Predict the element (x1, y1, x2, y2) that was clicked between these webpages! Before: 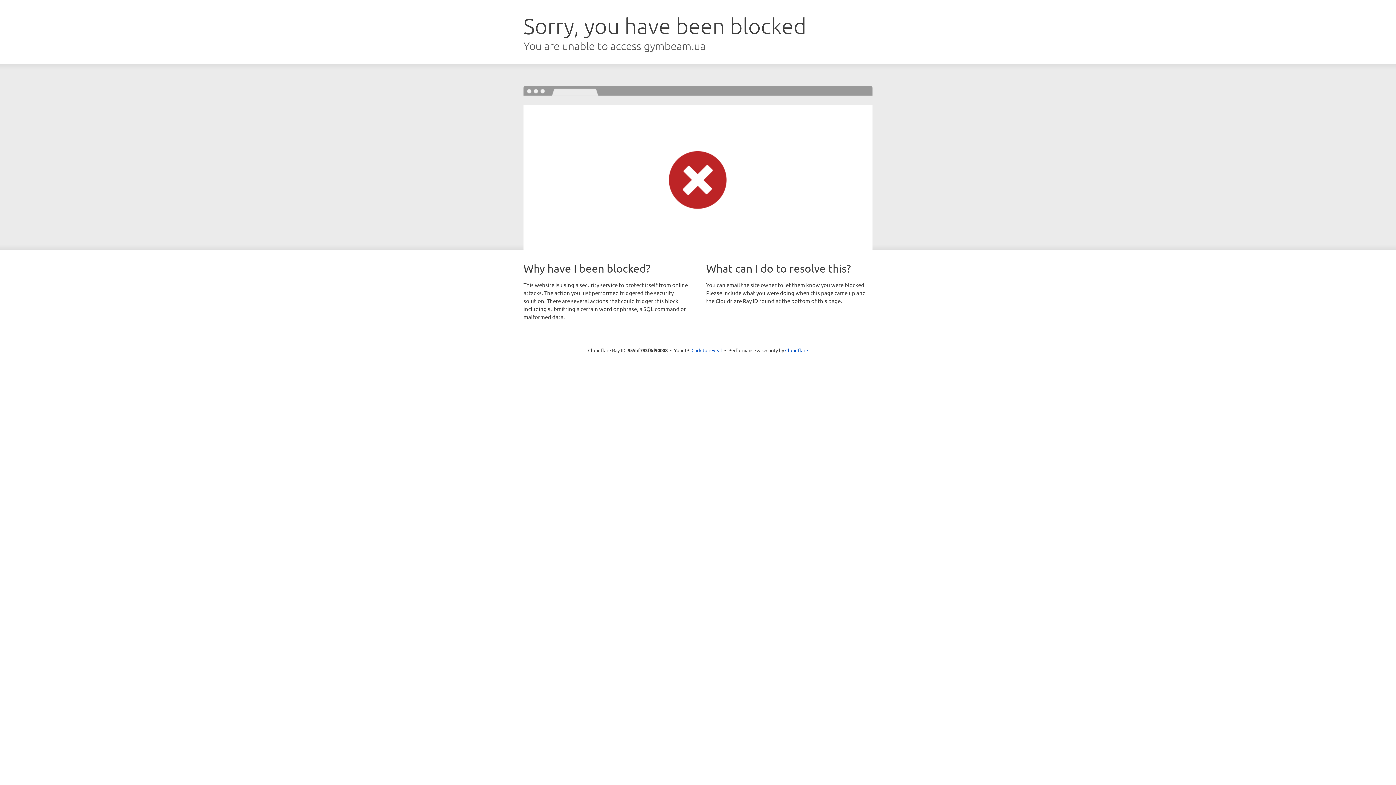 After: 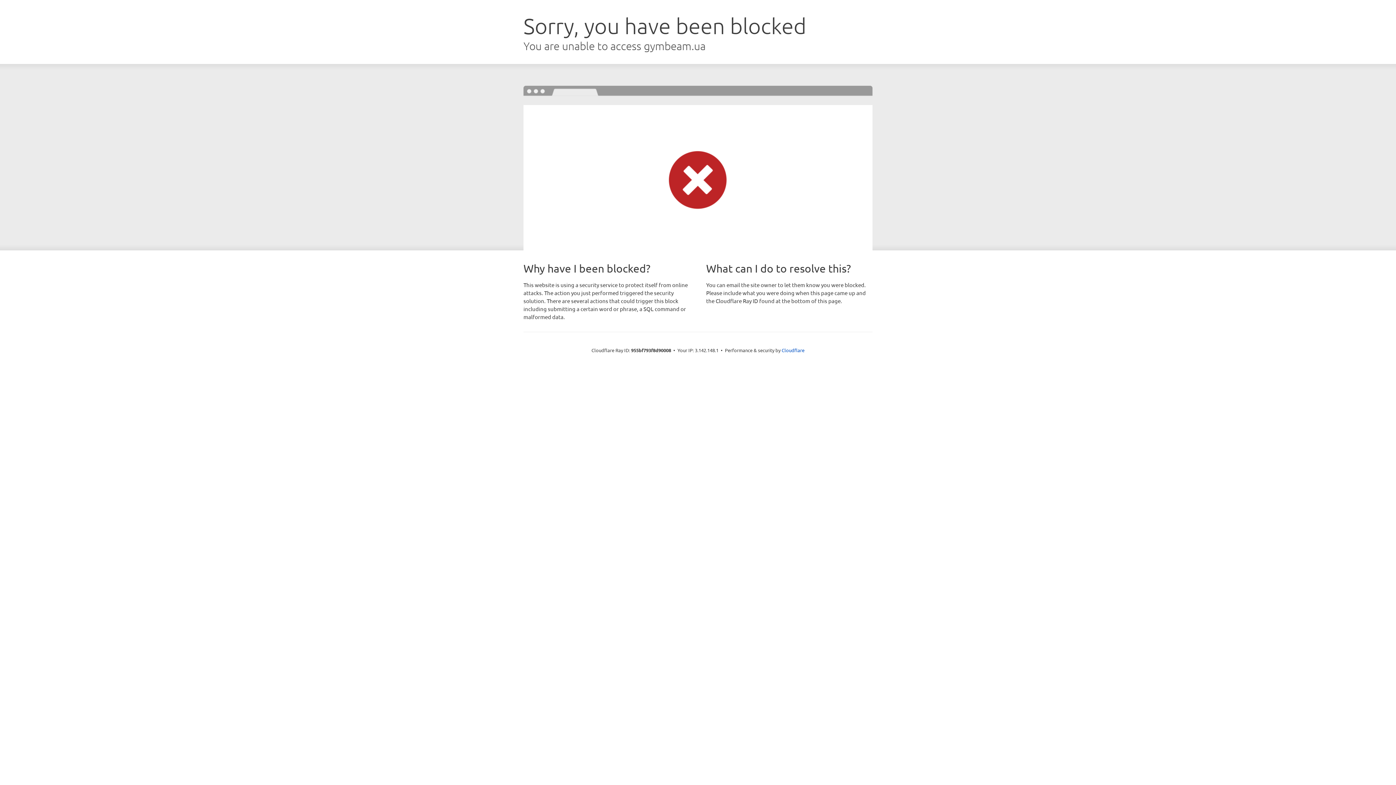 Action: bbox: (691, 346, 722, 353) label: Click to reveal